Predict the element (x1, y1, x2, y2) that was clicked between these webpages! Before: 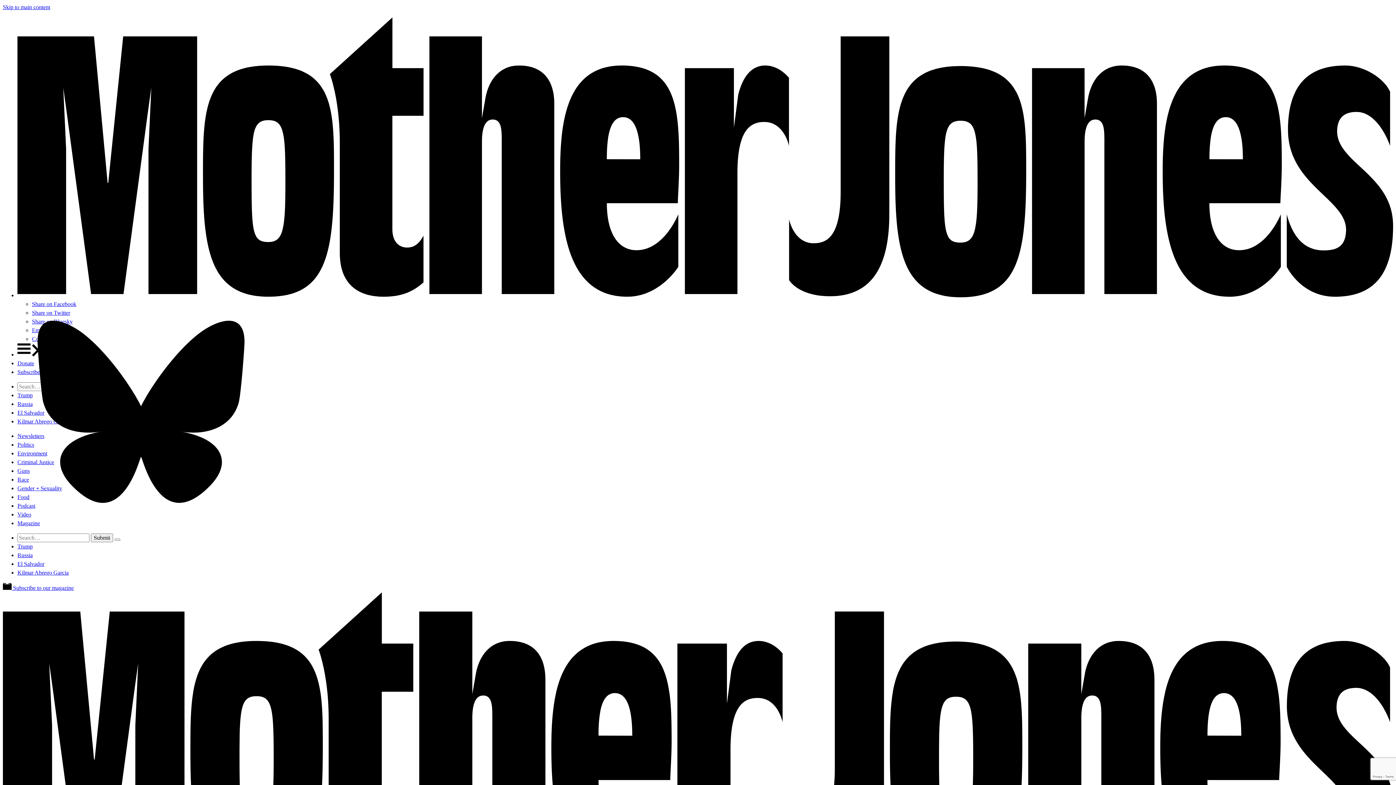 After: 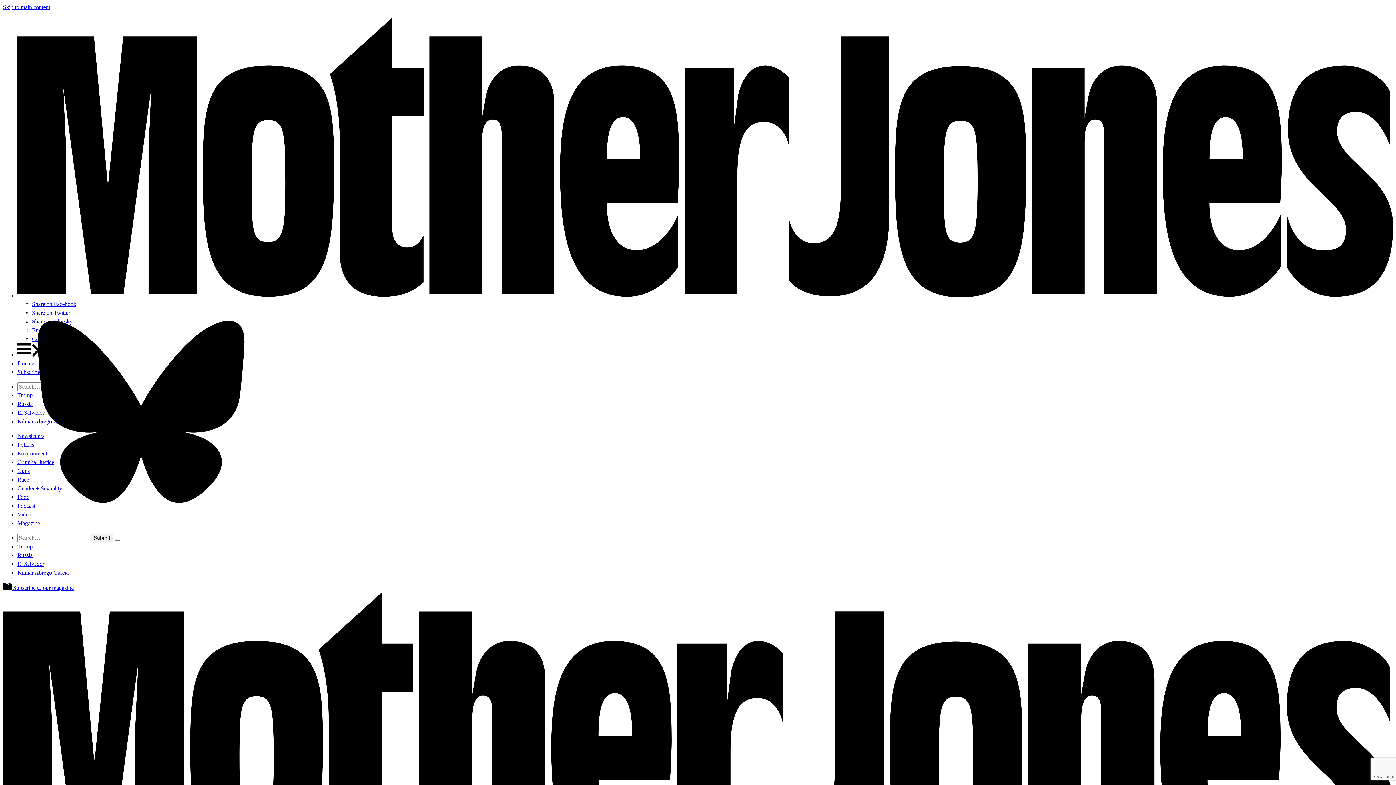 Action: bbox: (32, 318, 72, 324) label: Share on Bluesky